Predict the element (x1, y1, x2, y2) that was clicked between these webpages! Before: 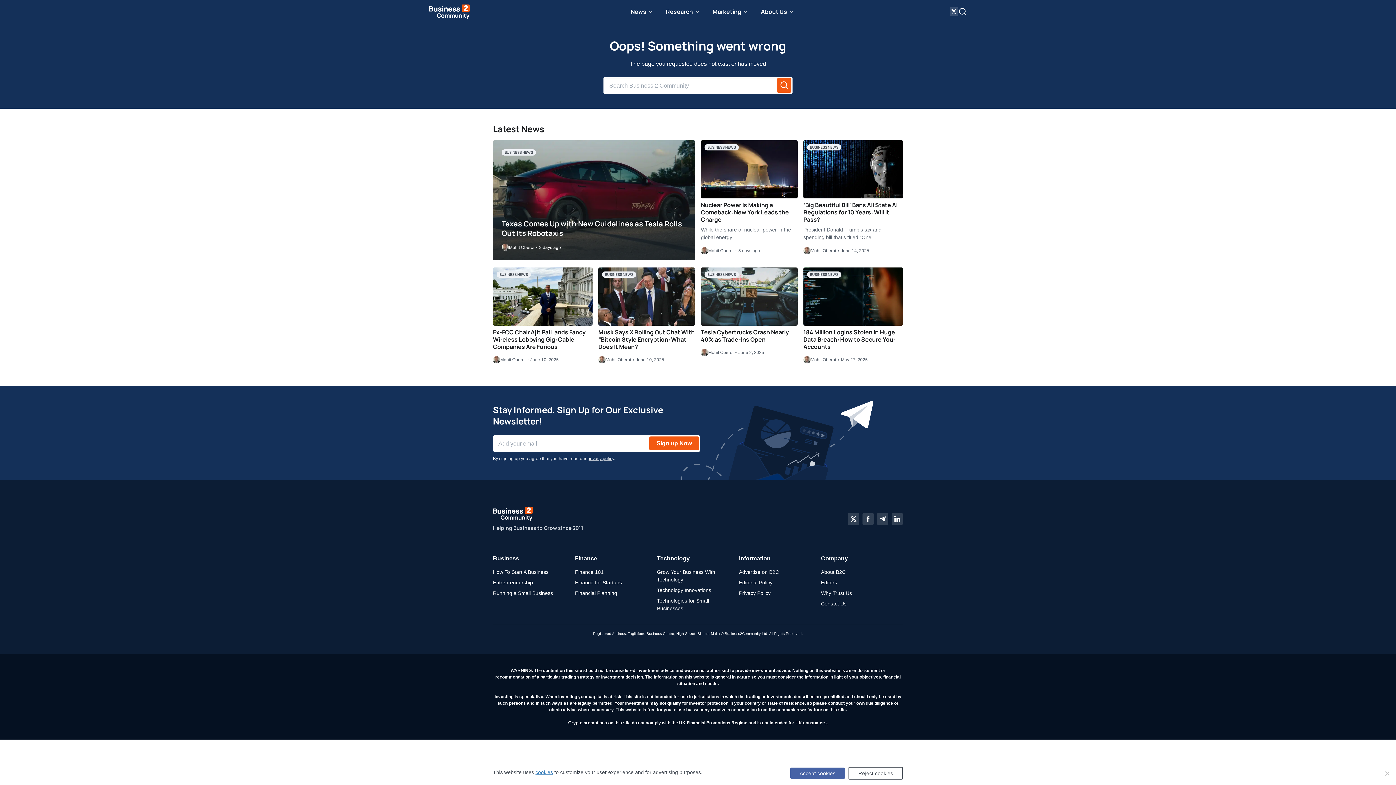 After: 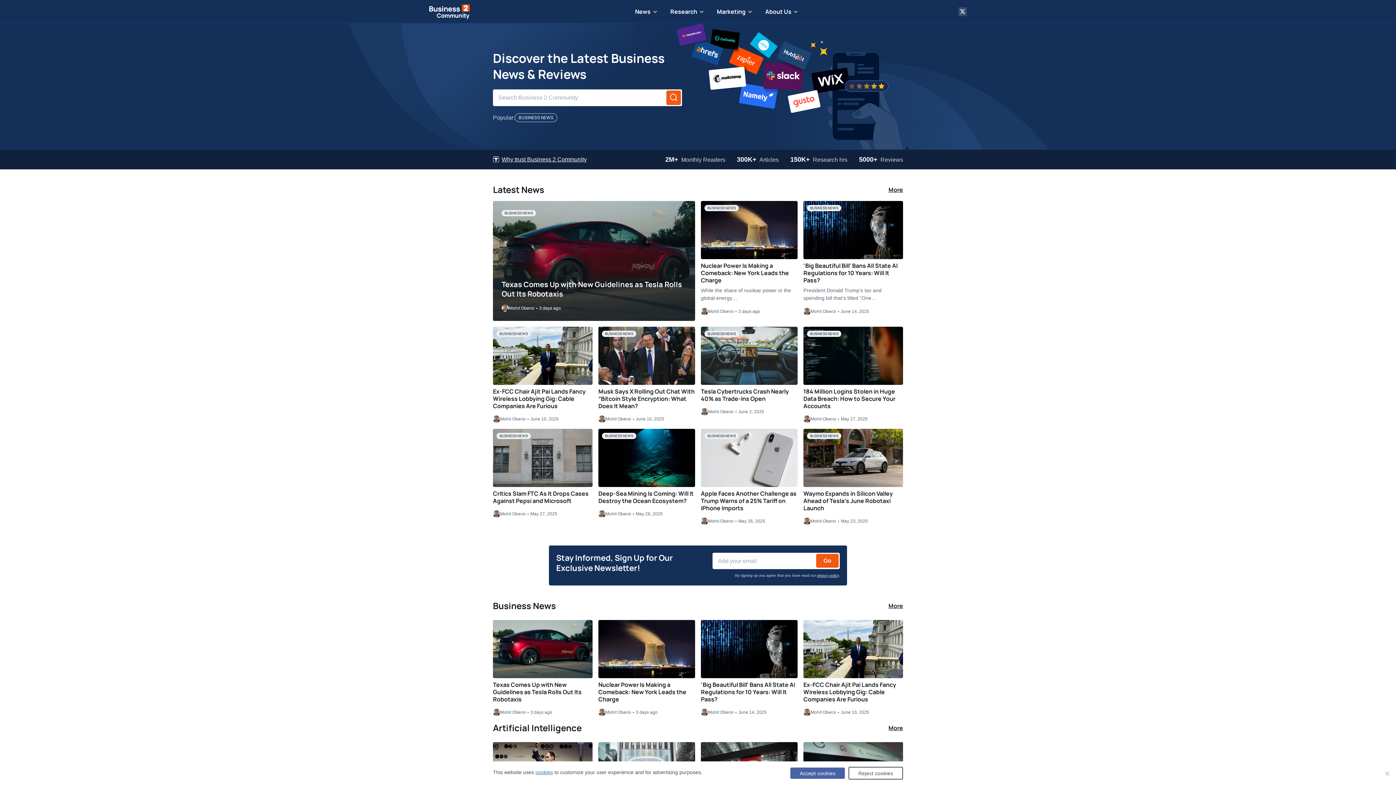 Action: bbox: (429, 4, 469, 19)